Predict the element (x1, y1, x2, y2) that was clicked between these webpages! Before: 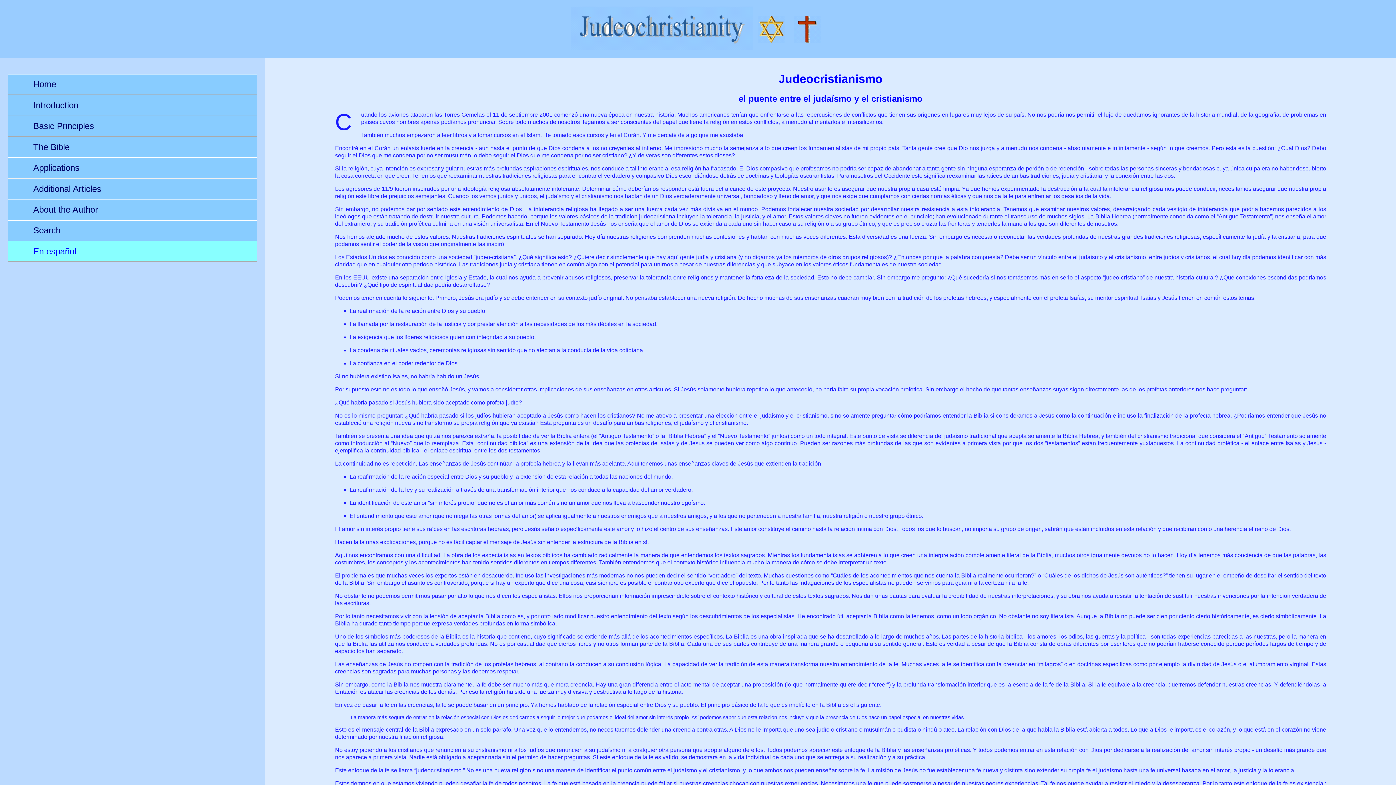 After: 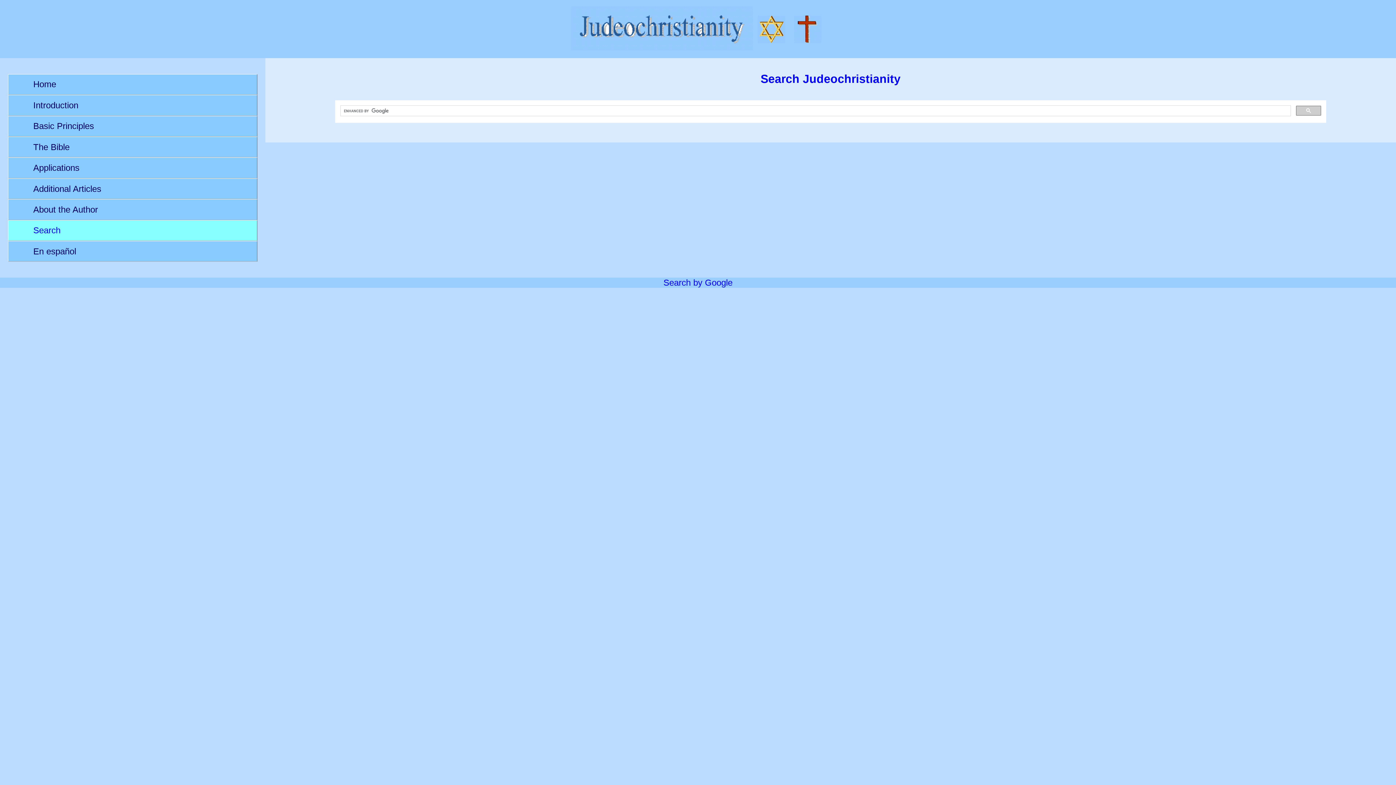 Action: label: Search bbox: (7, 220, 257, 241)